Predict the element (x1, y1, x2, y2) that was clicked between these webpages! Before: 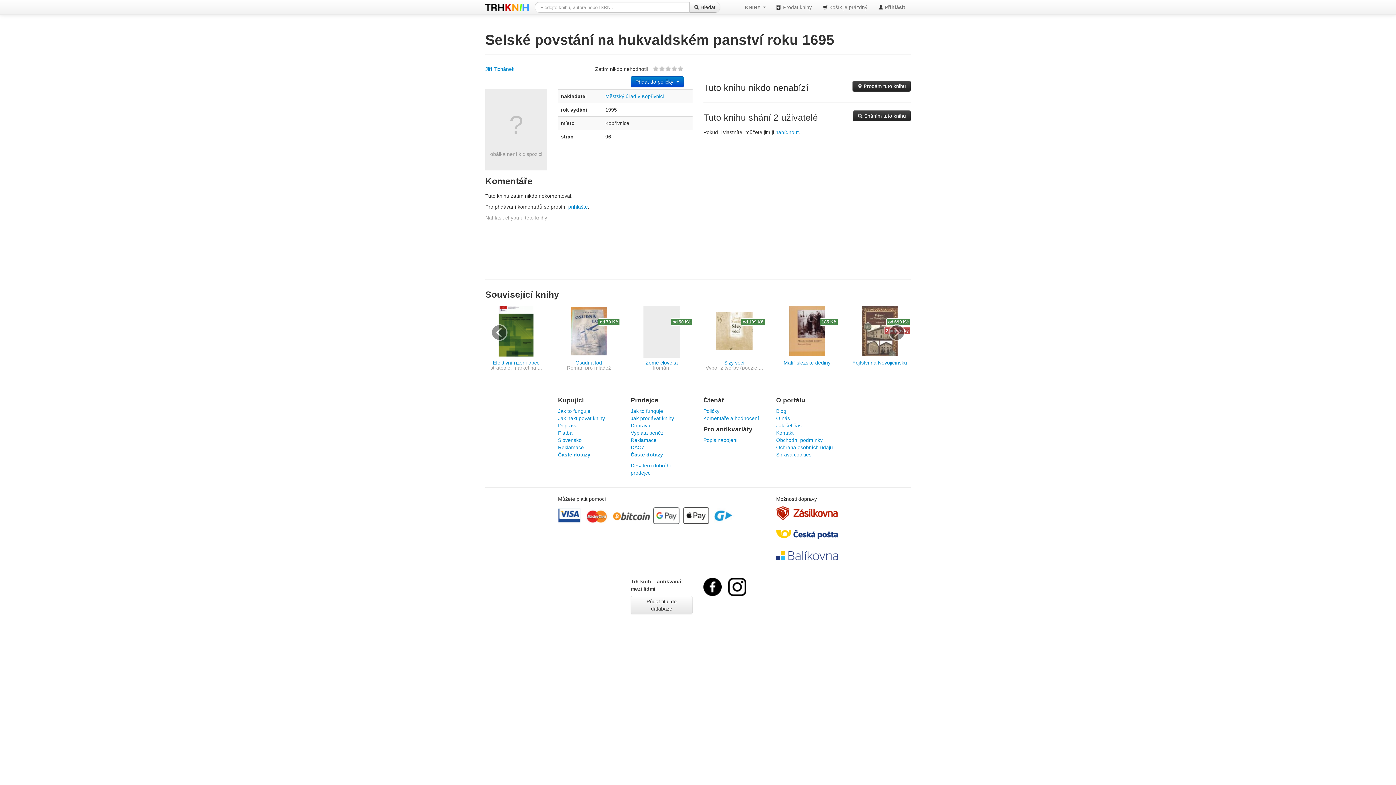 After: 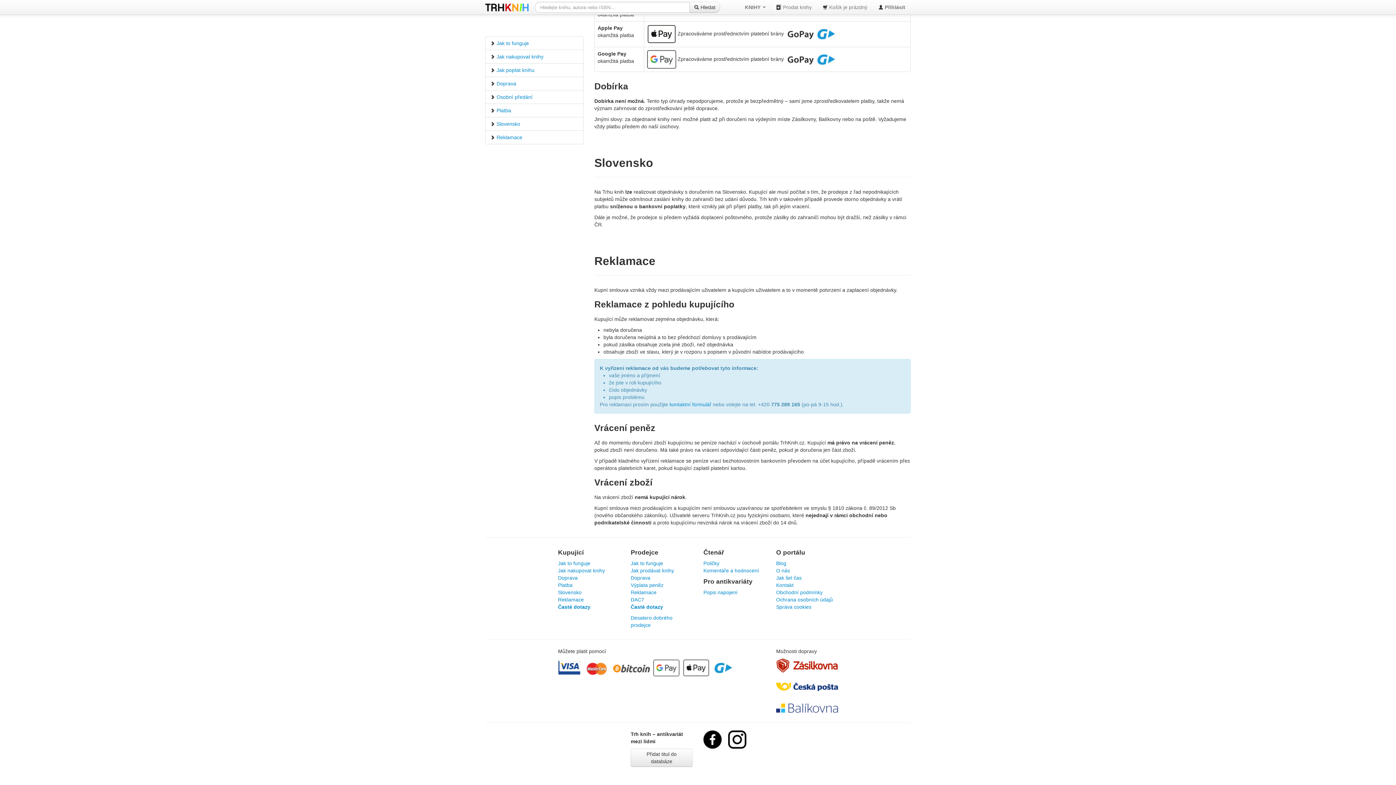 Action: label: Reklamace bbox: (558, 444, 584, 450)